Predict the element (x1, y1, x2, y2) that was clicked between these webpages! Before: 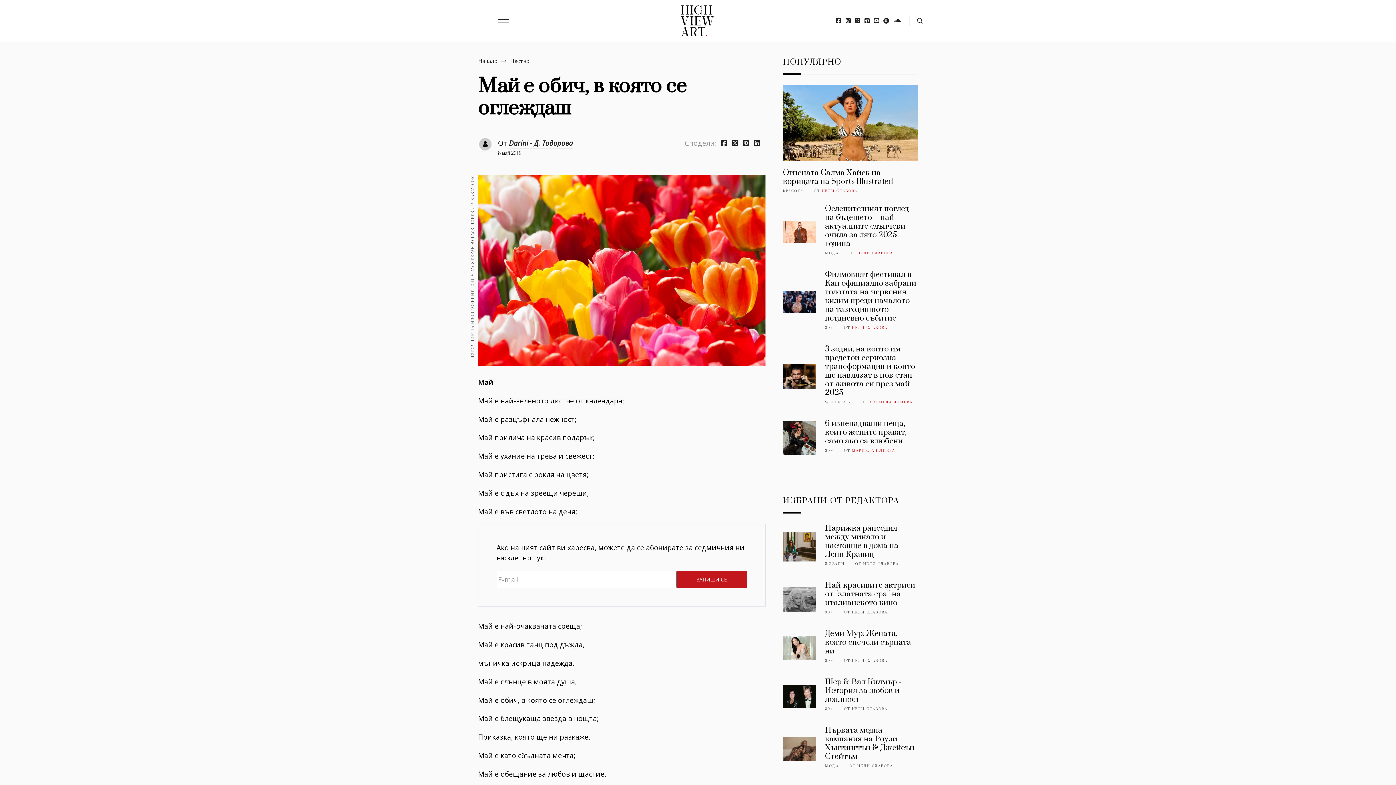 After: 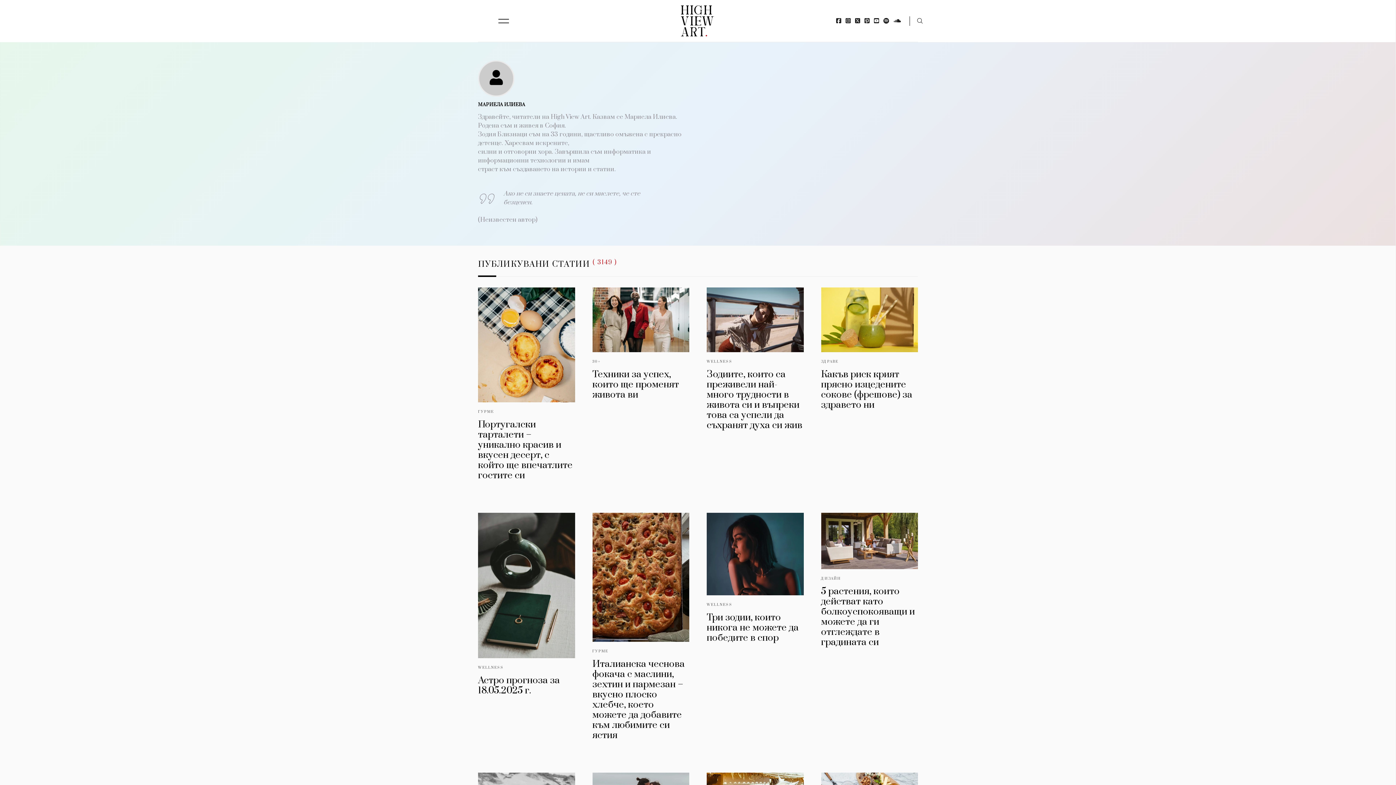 Action: bbox: (869, 400, 912, 404) label: МАРИЕЛА ИЛИЕВА